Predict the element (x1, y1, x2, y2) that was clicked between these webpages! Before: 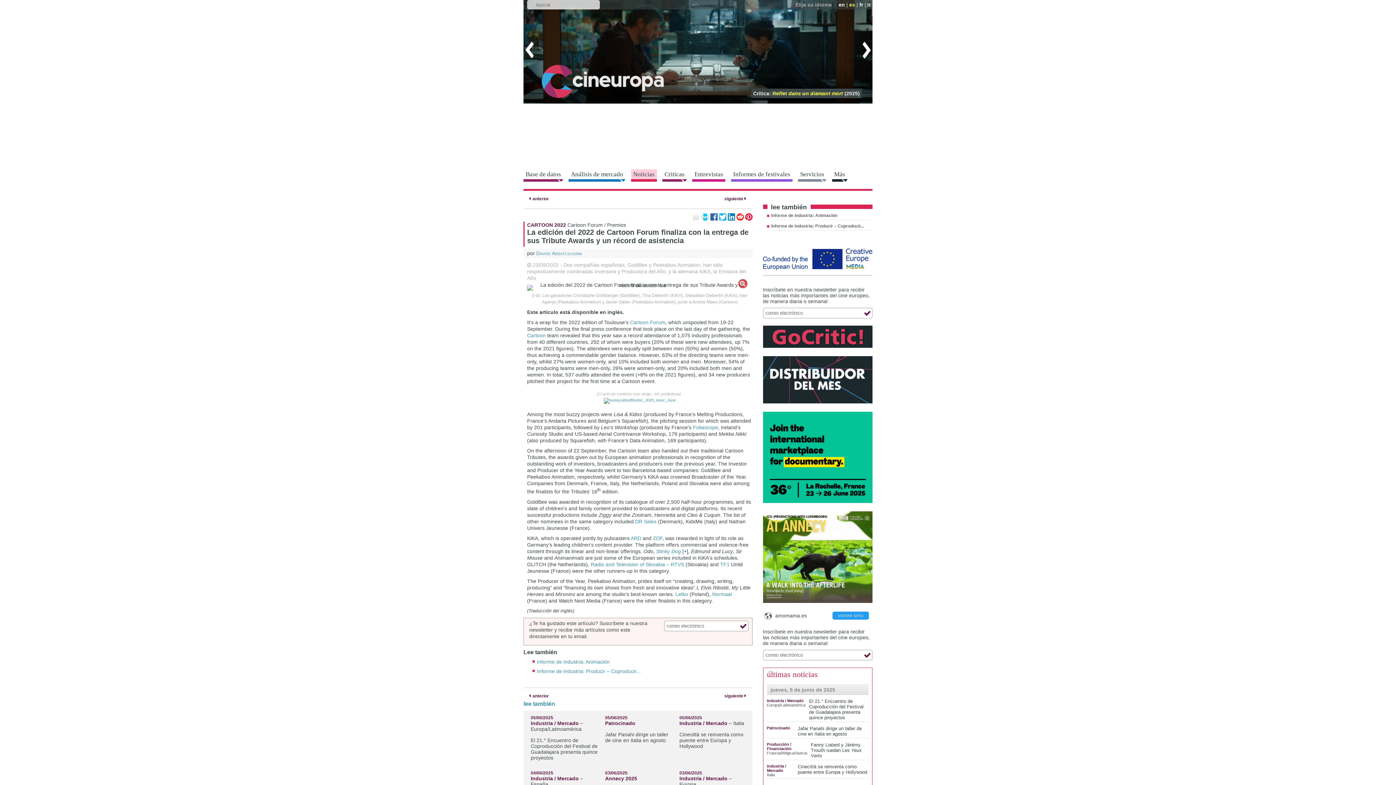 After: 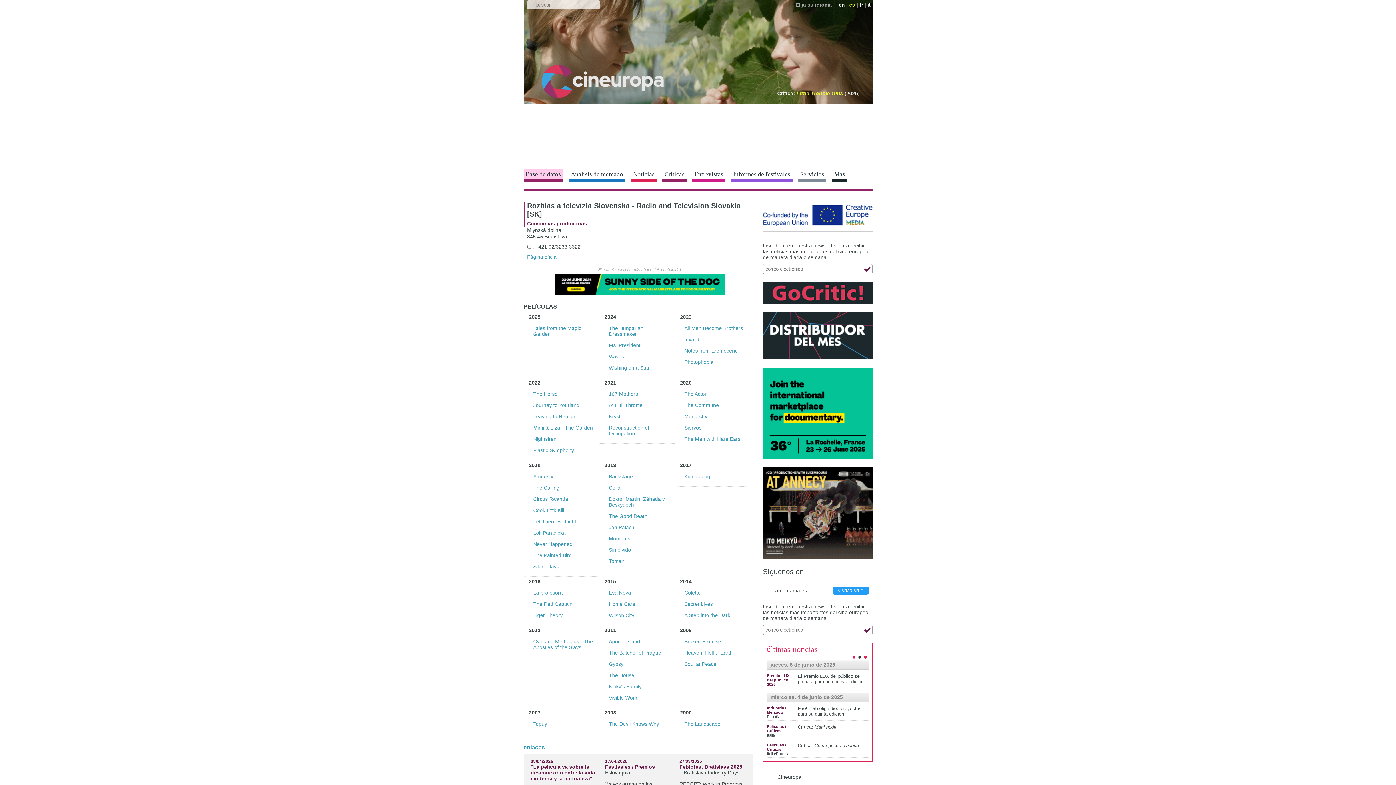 Action: label: Radio and Television of Slovakia – RTVS bbox: (590, 561, 684, 567)